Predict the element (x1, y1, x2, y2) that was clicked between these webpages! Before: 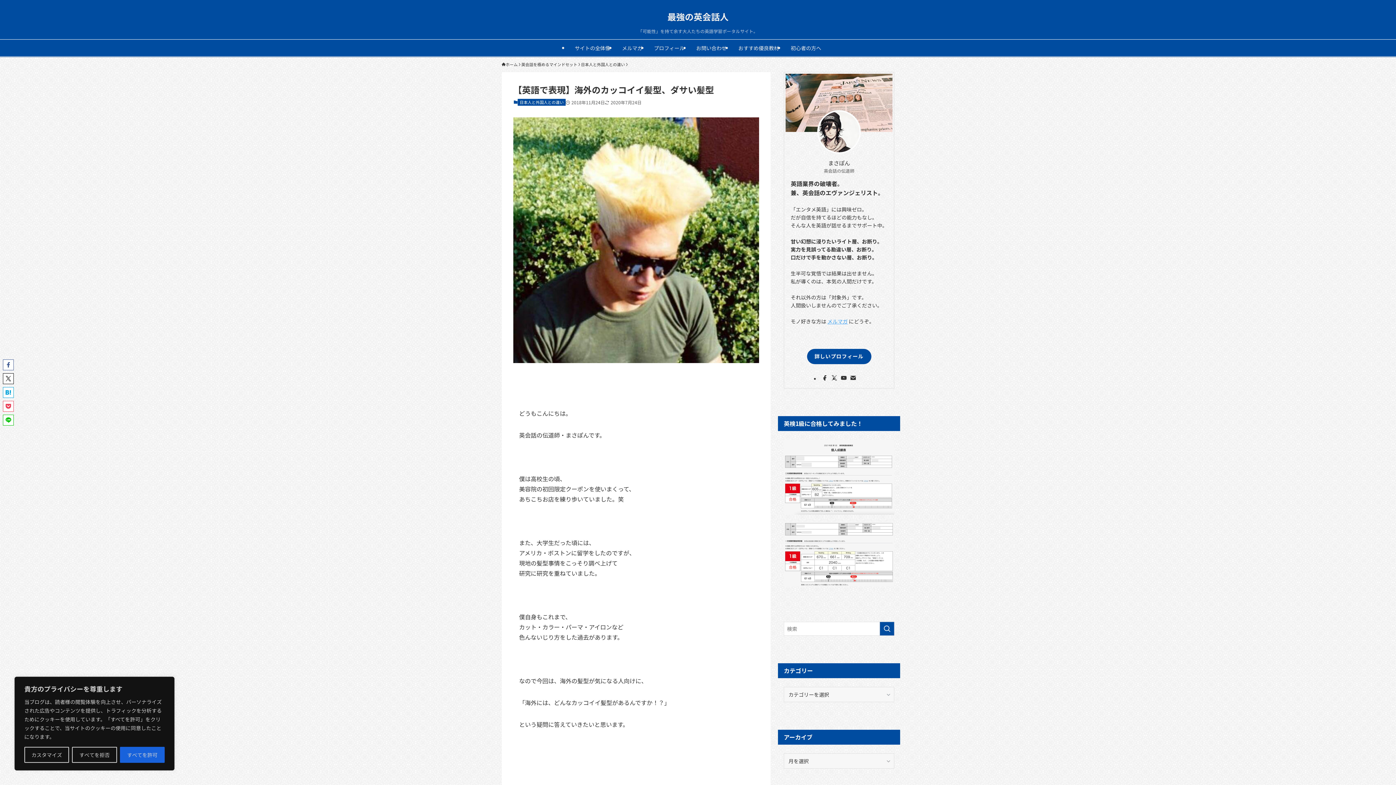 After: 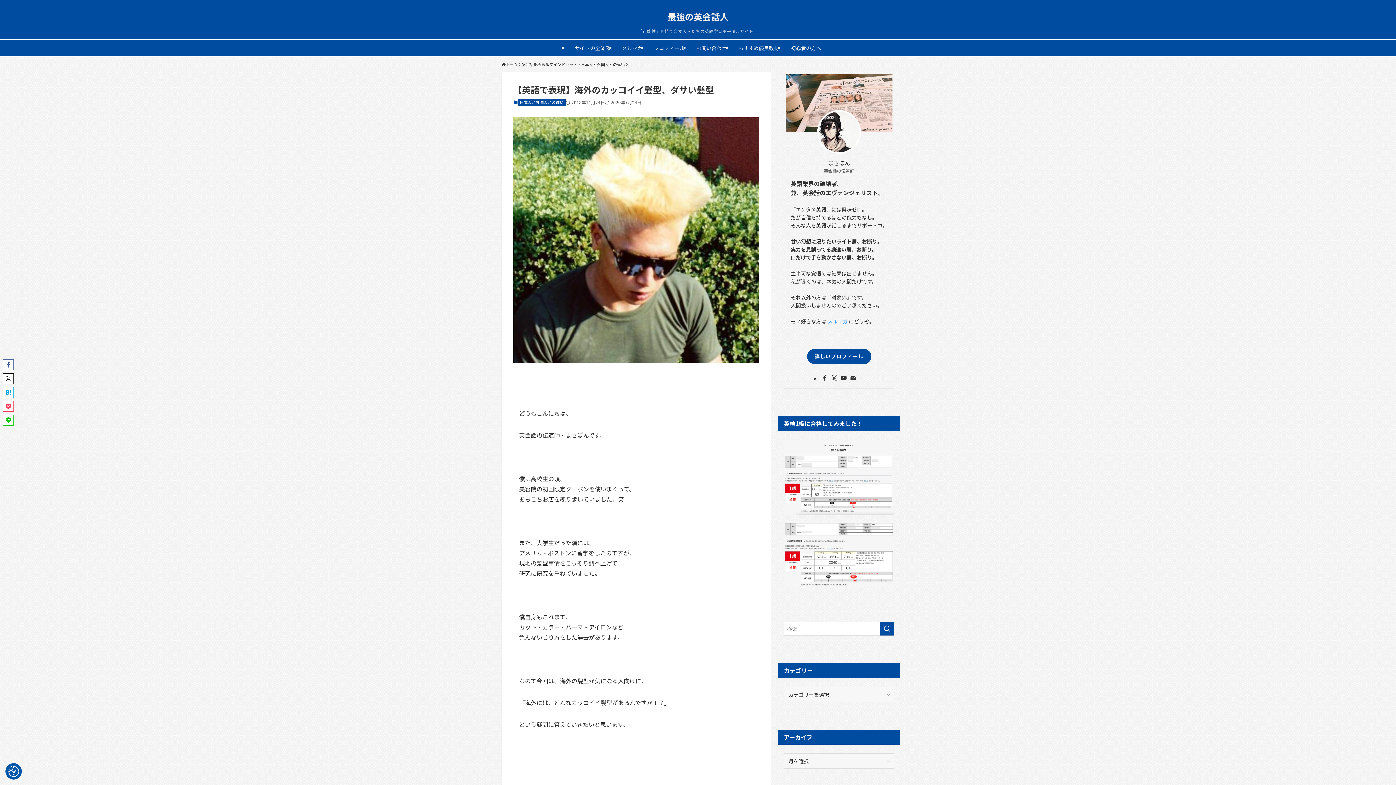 Action: bbox: (119, 747, 164, 763) label: すべてを許可